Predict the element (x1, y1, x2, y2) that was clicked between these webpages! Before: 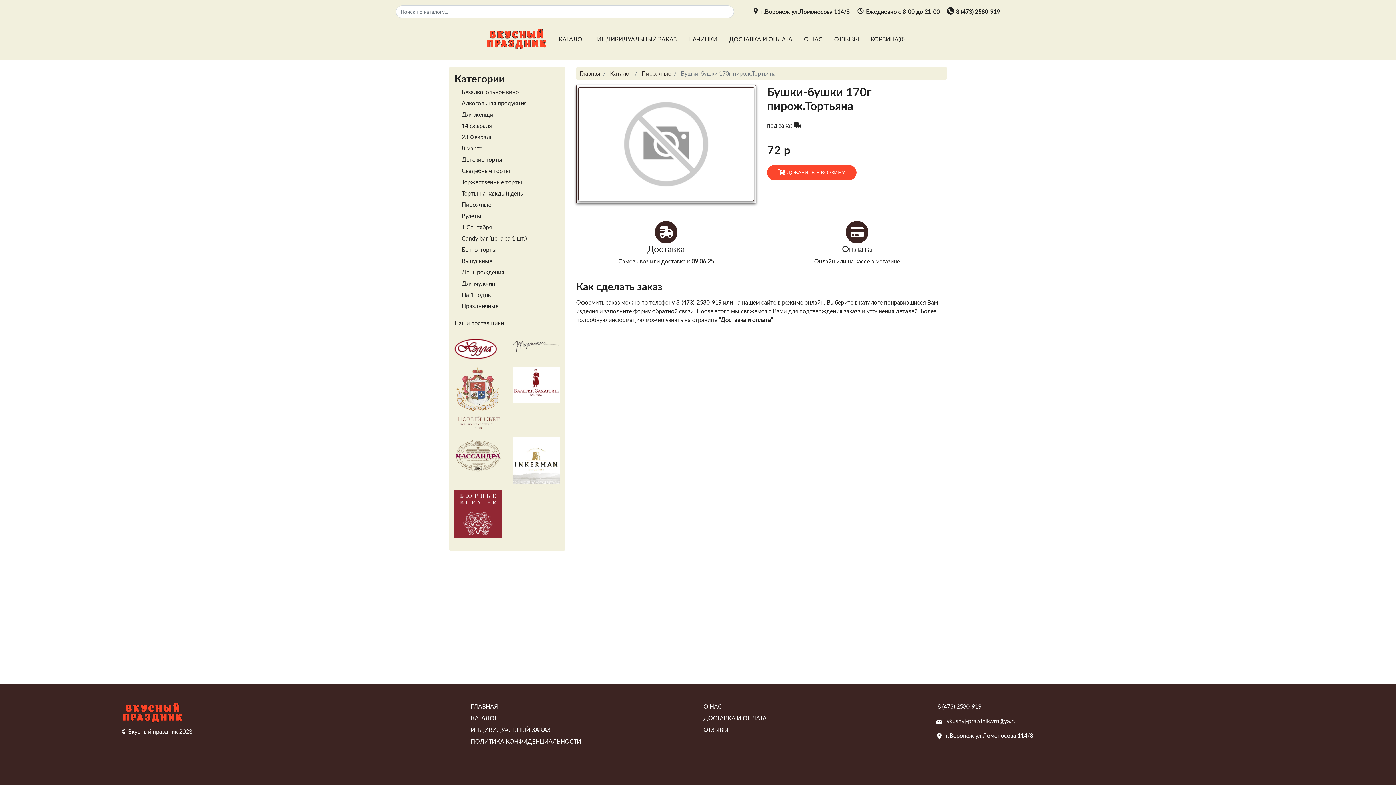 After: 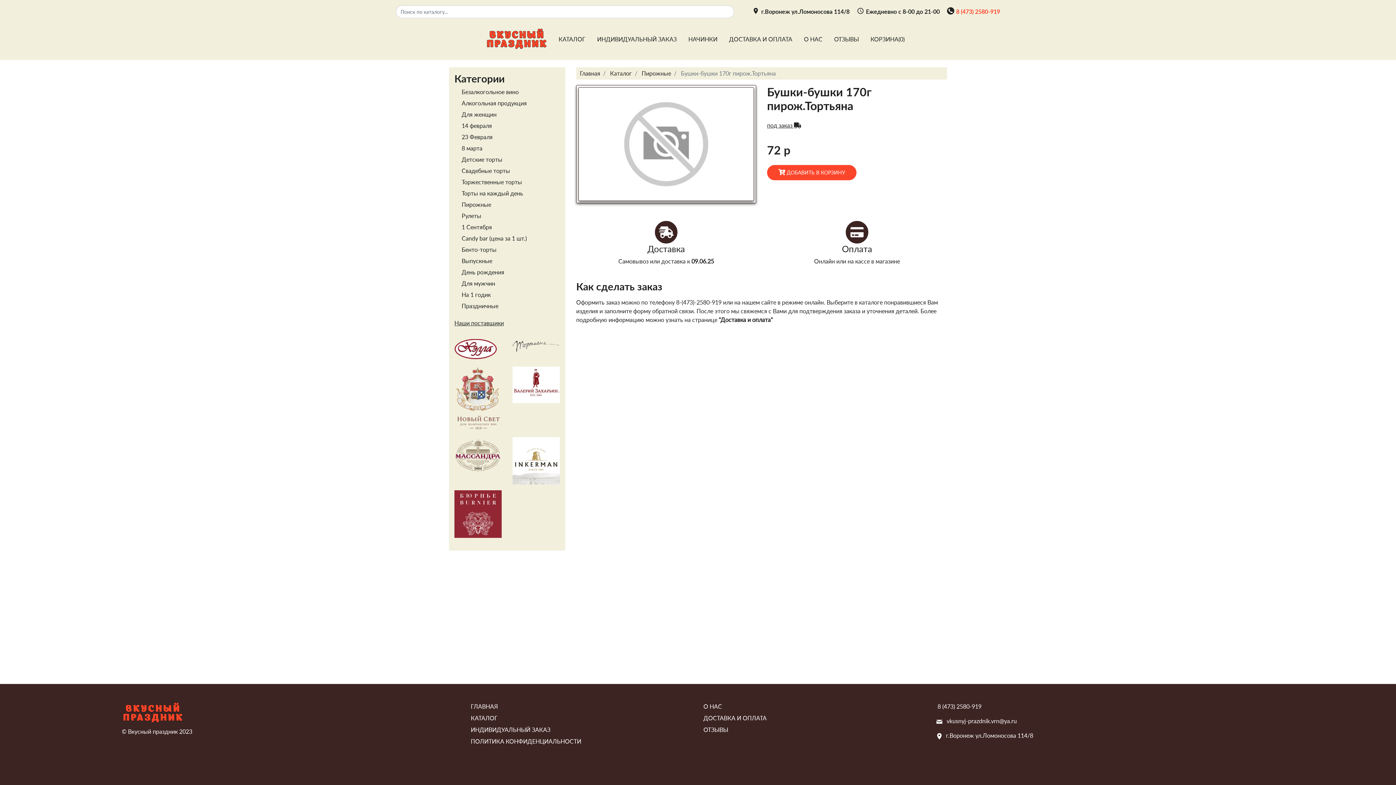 Action: bbox: (956, 7, 1000, 16) label: 8 (473) 2580-919